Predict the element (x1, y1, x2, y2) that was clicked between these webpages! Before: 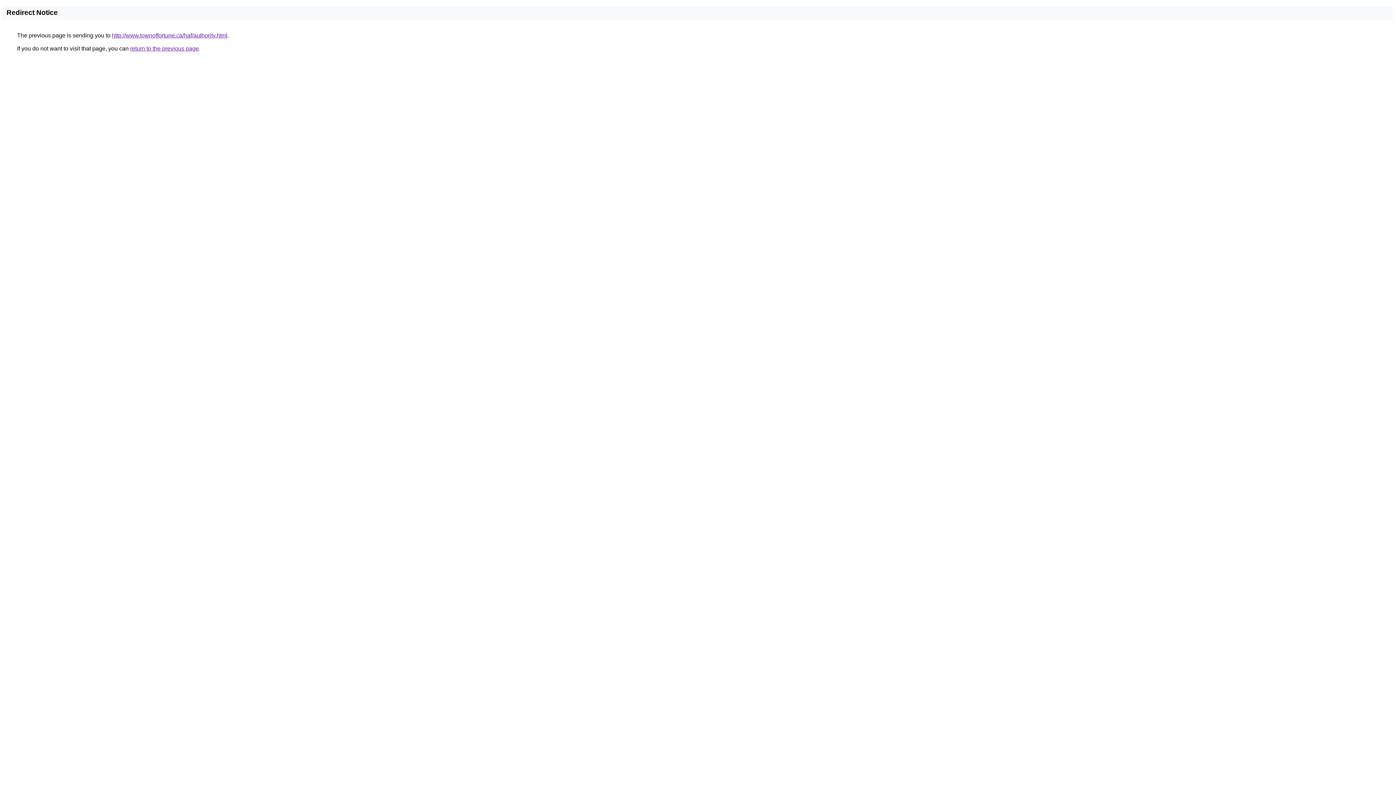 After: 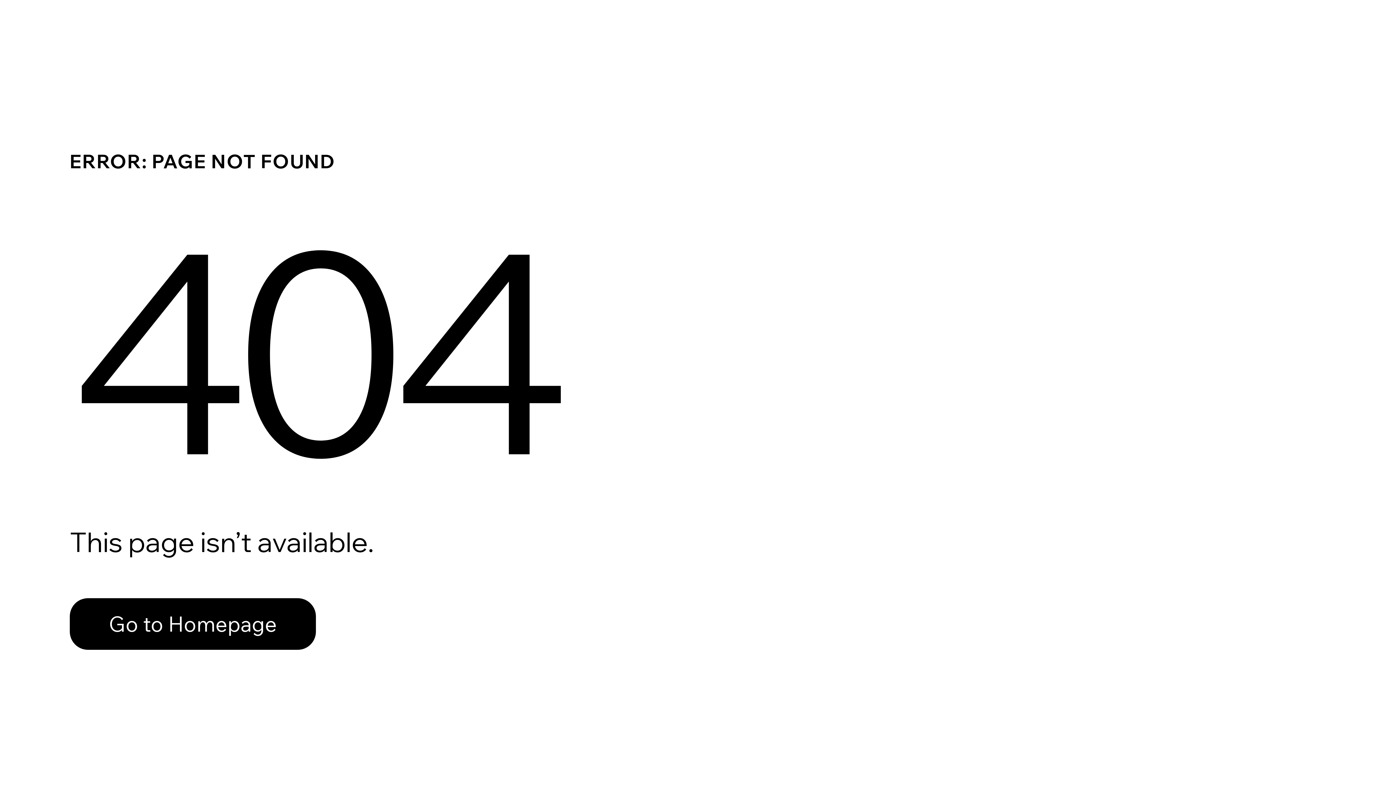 Action: label: http://www.townoffortune.ca/haf/authority.html bbox: (112, 32, 227, 38)